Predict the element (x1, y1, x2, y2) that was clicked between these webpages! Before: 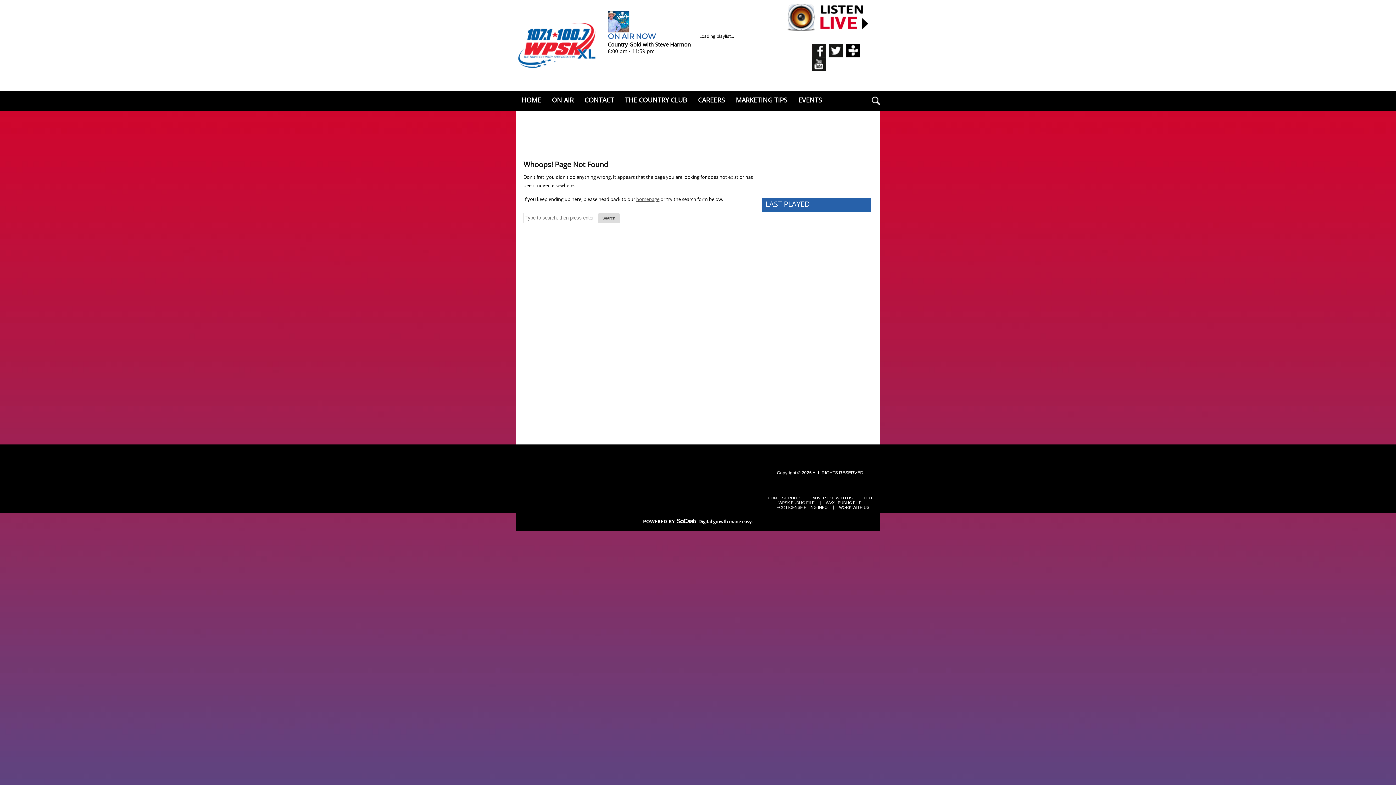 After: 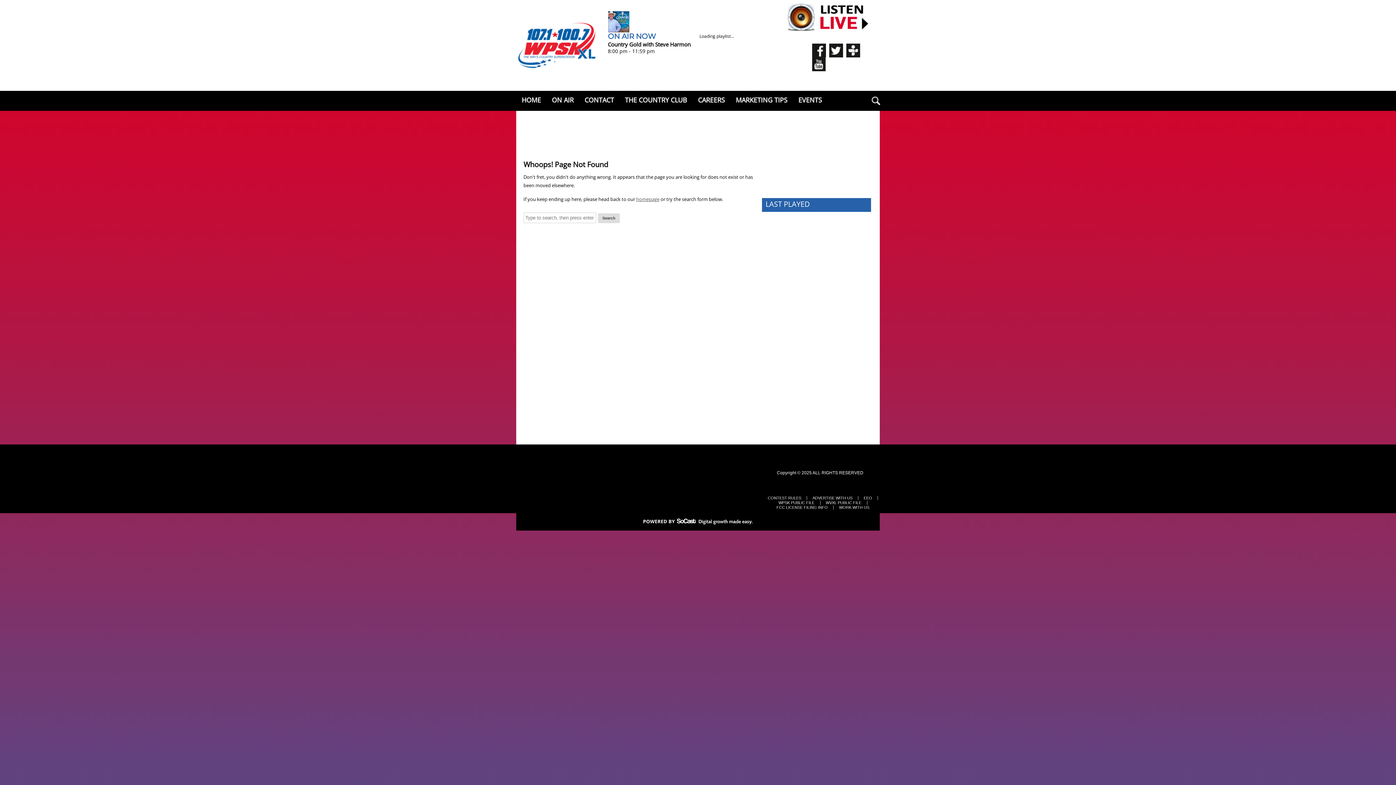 Action: bbox: (846, 52, 860, 58)